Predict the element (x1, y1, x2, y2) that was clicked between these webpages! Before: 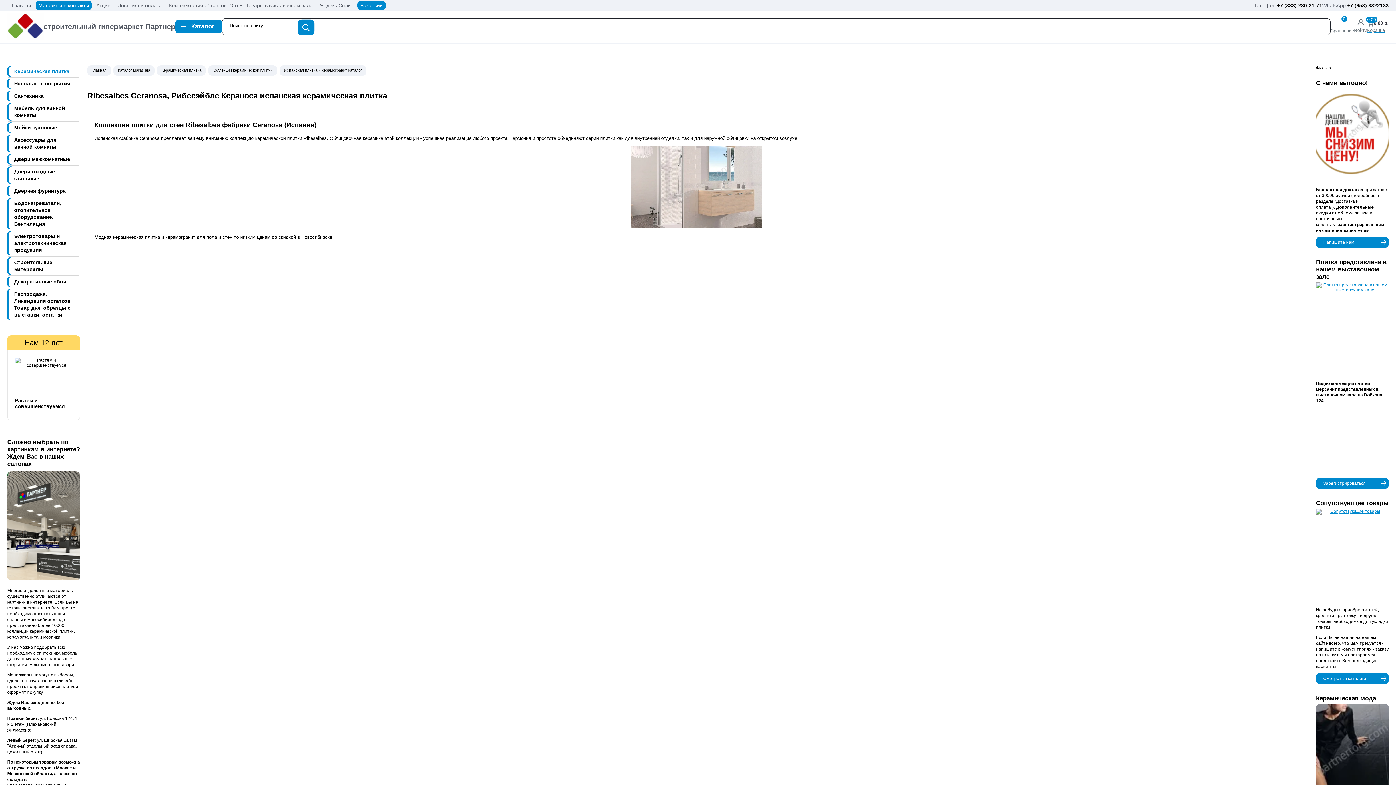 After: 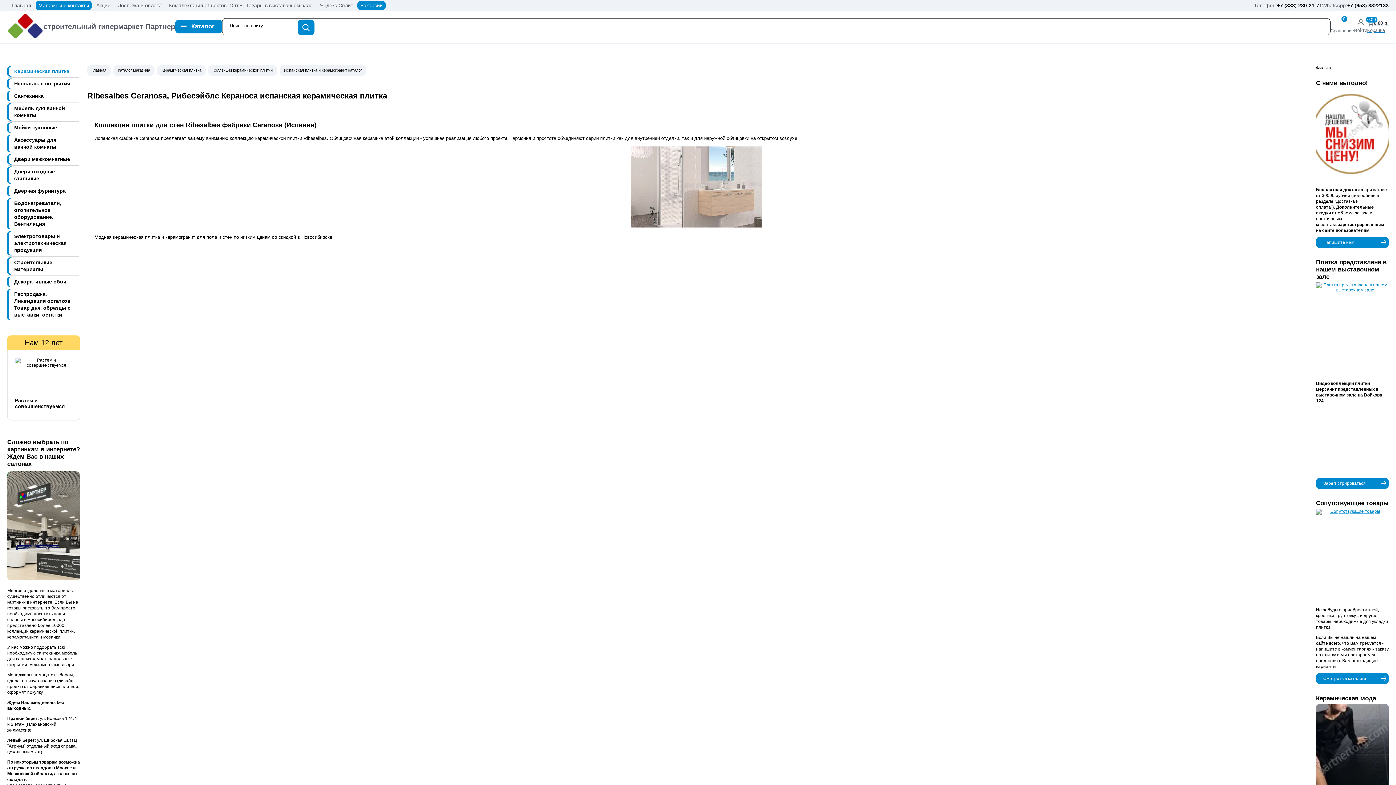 Action: bbox: (1277, 2, 1322, 8) label: +7 (383) 230-21-71